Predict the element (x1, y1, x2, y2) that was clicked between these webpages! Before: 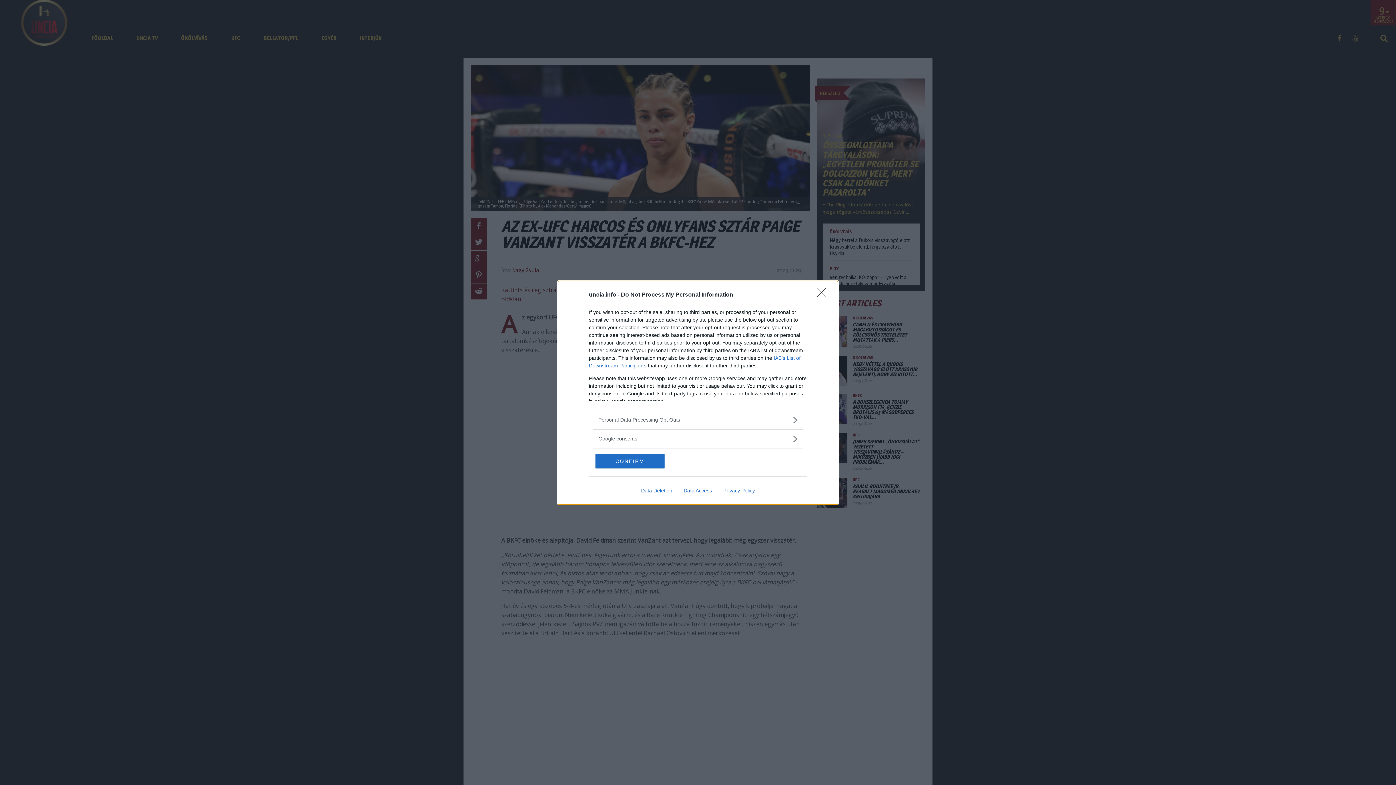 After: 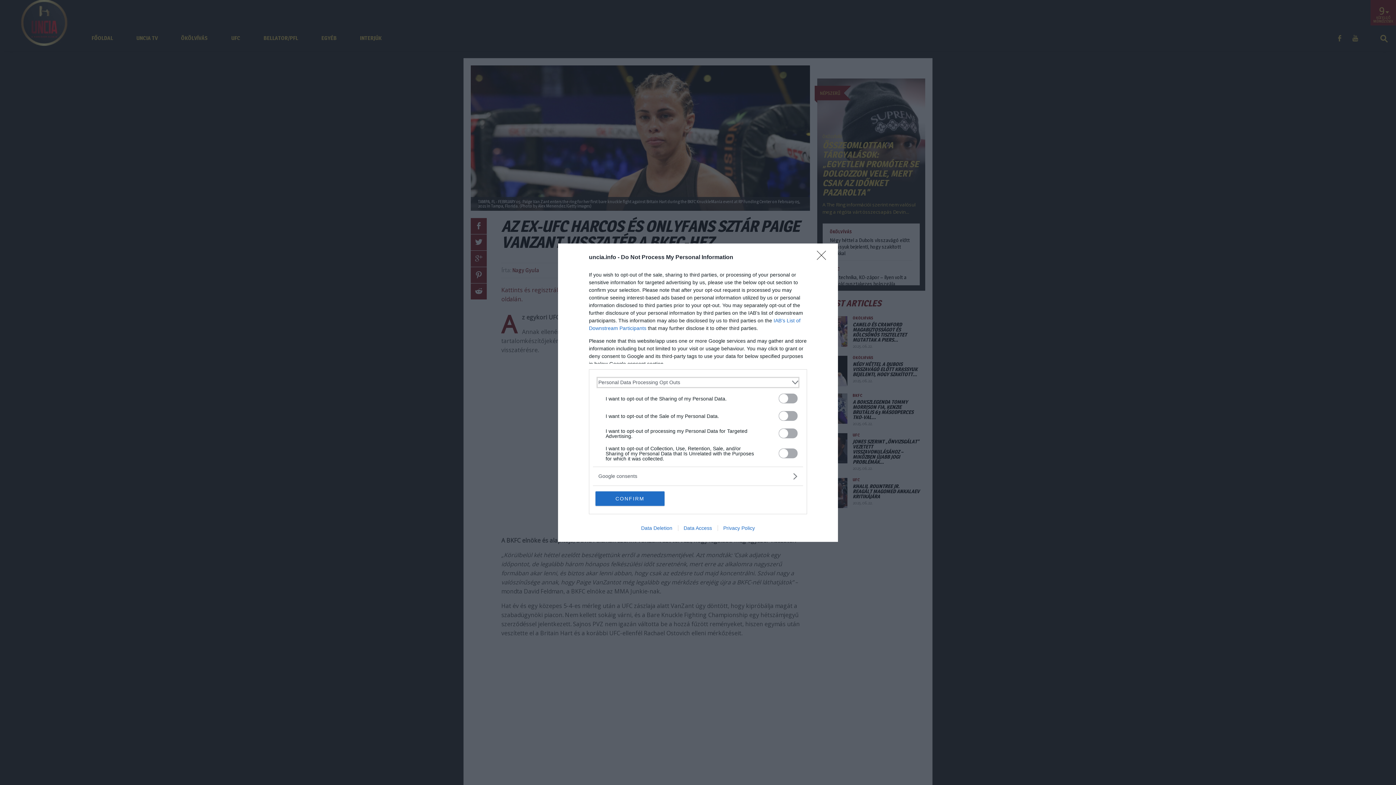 Action: bbox: (598, 416, 797, 423) label: Opt-Outs